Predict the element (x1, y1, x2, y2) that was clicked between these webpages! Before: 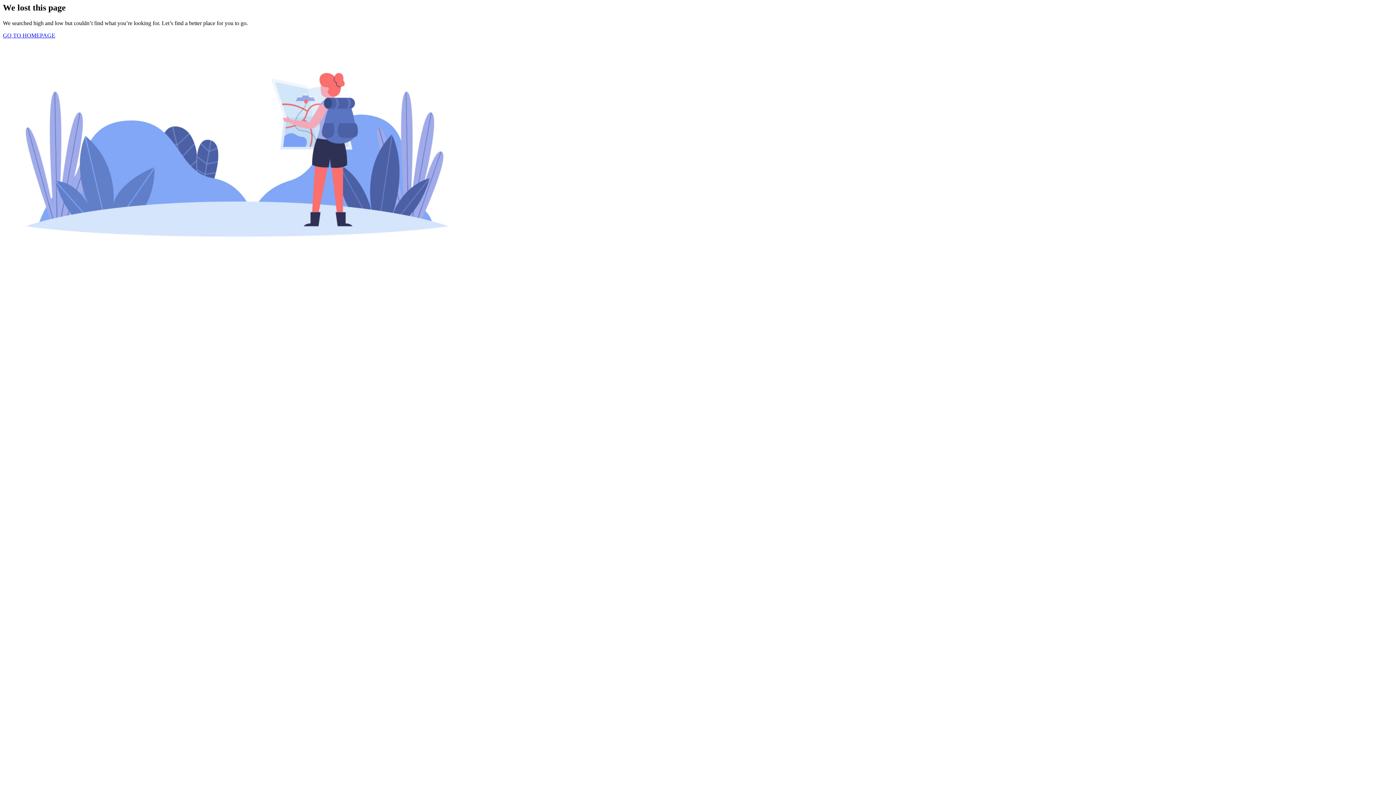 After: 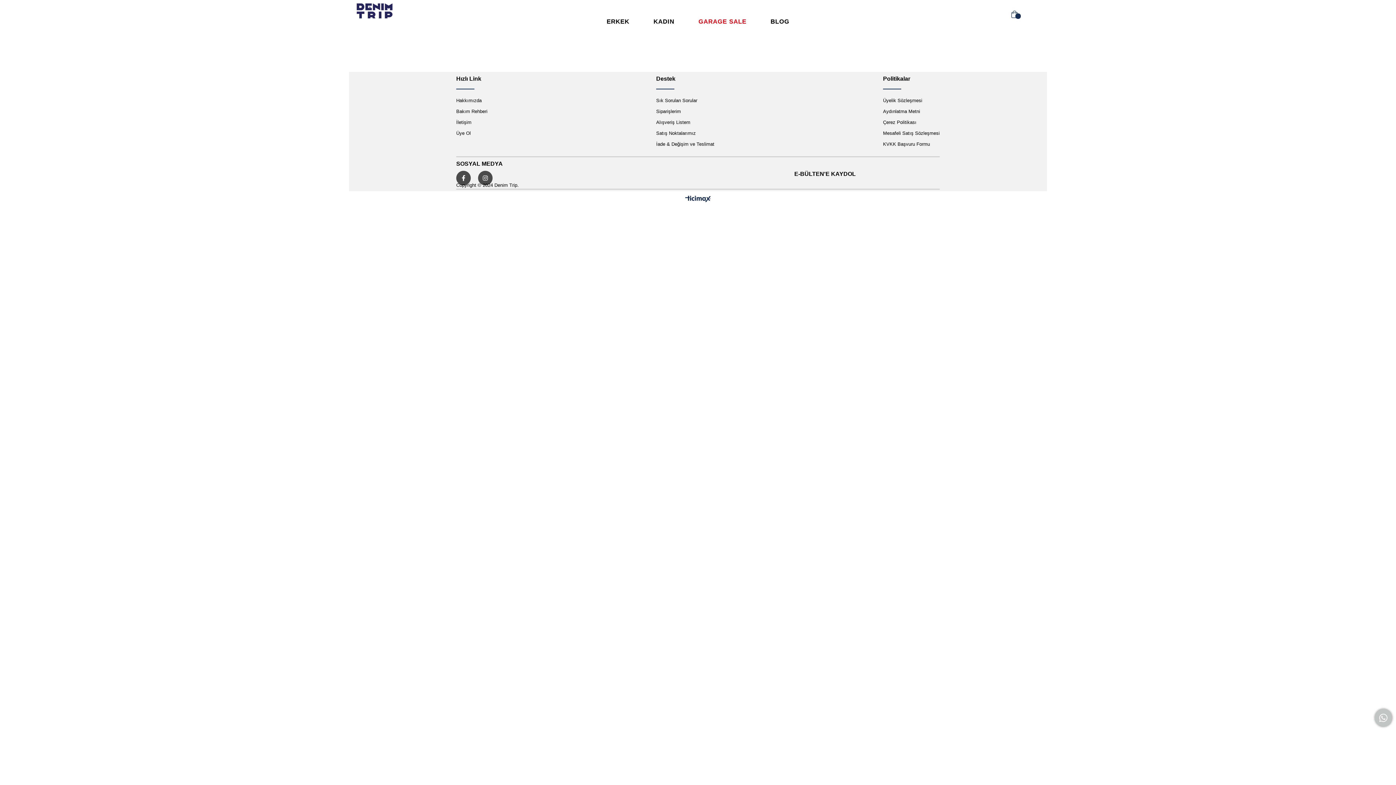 Action: bbox: (2, 32, 55, 38) label: GO TO HOMEPAGE